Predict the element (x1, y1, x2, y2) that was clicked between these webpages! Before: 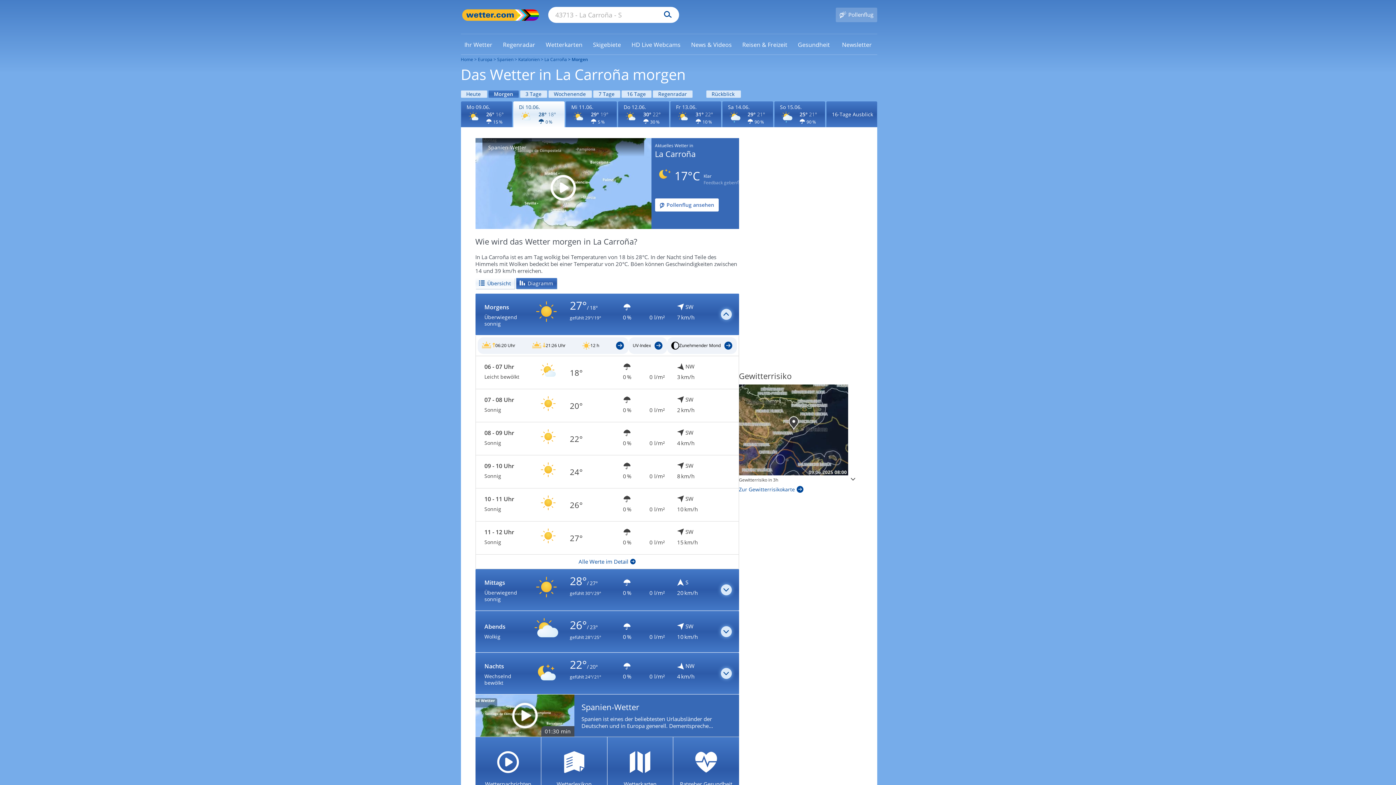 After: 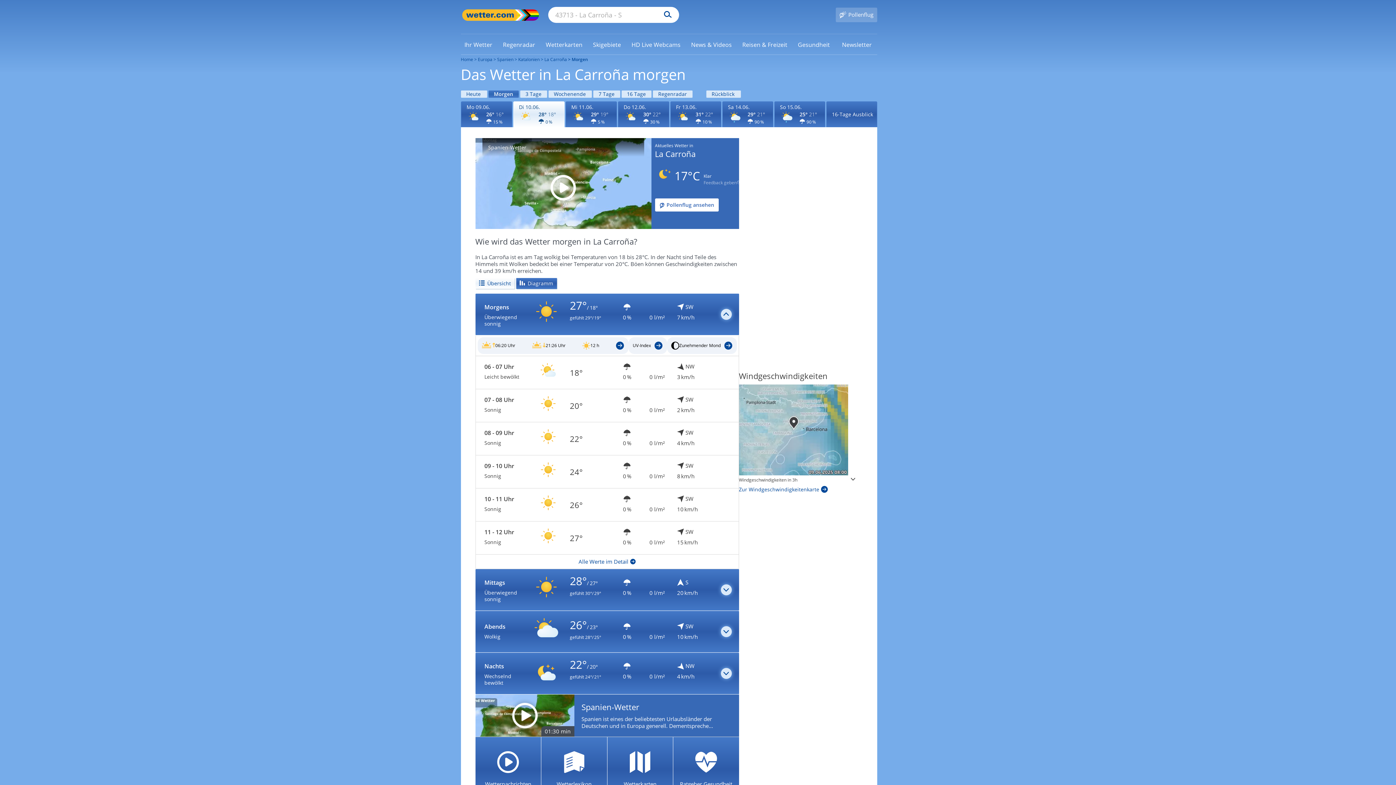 Action: label: Zu den Unwetterwarnungen bbox: (535, 427, 560, 449)